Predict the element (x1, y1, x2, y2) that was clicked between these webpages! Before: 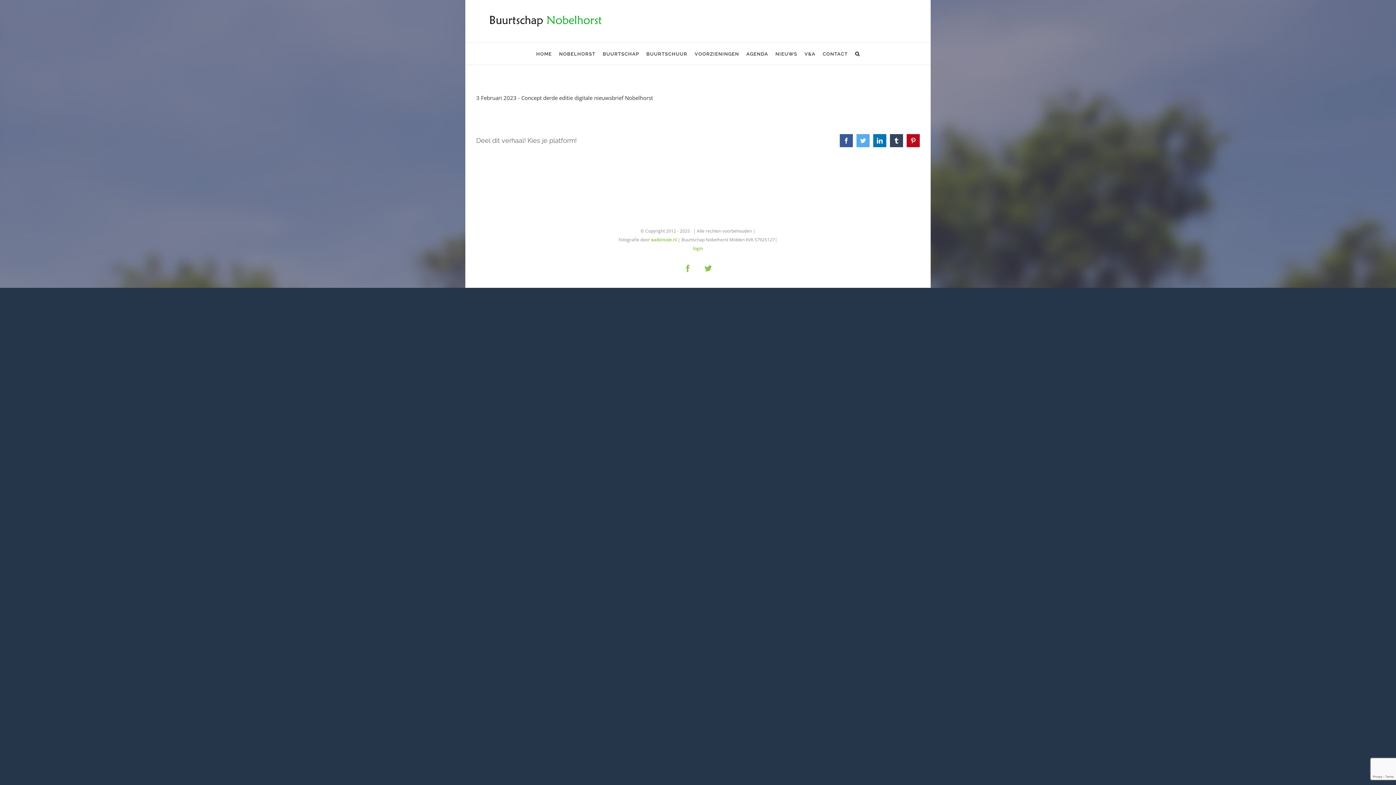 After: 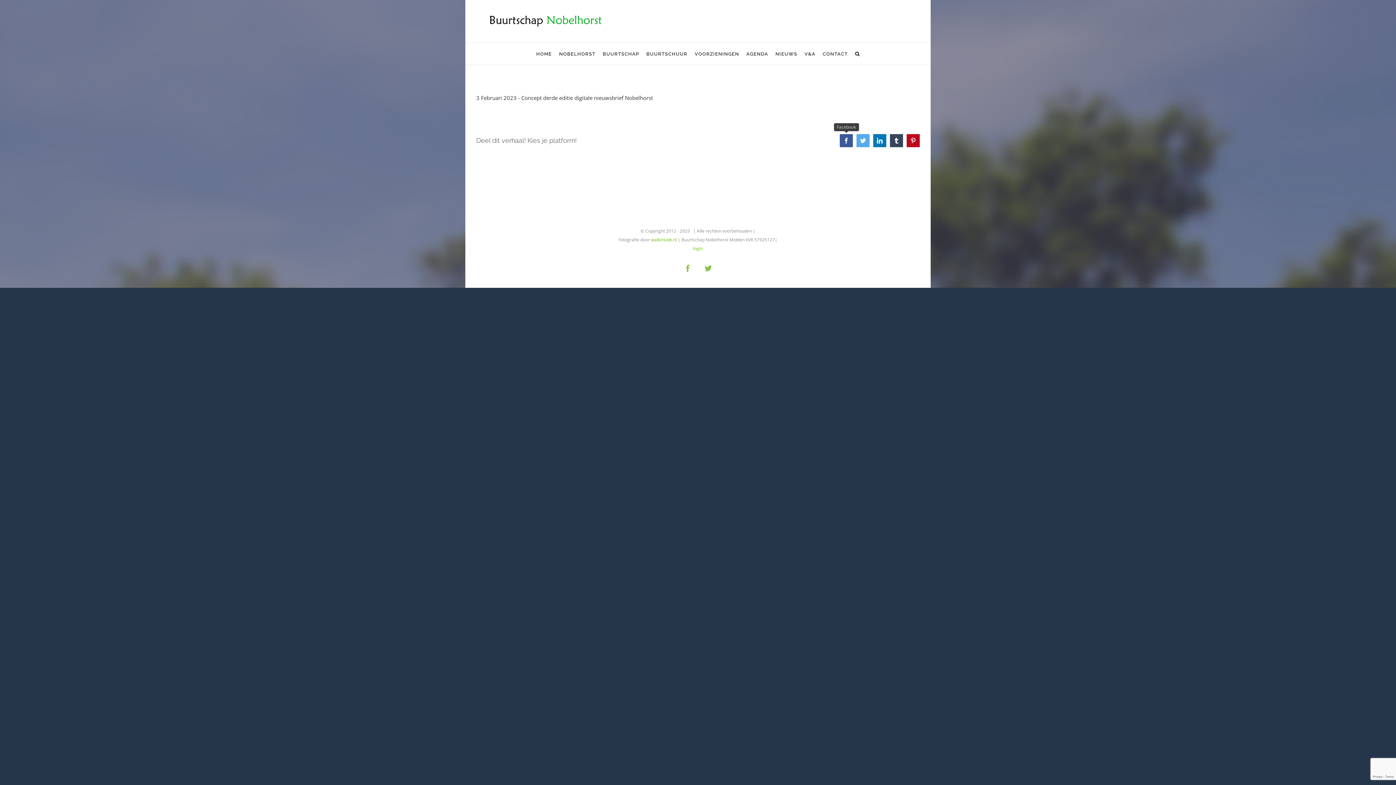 Action: bbox: (840, 134, 853, 147) label: Facebook